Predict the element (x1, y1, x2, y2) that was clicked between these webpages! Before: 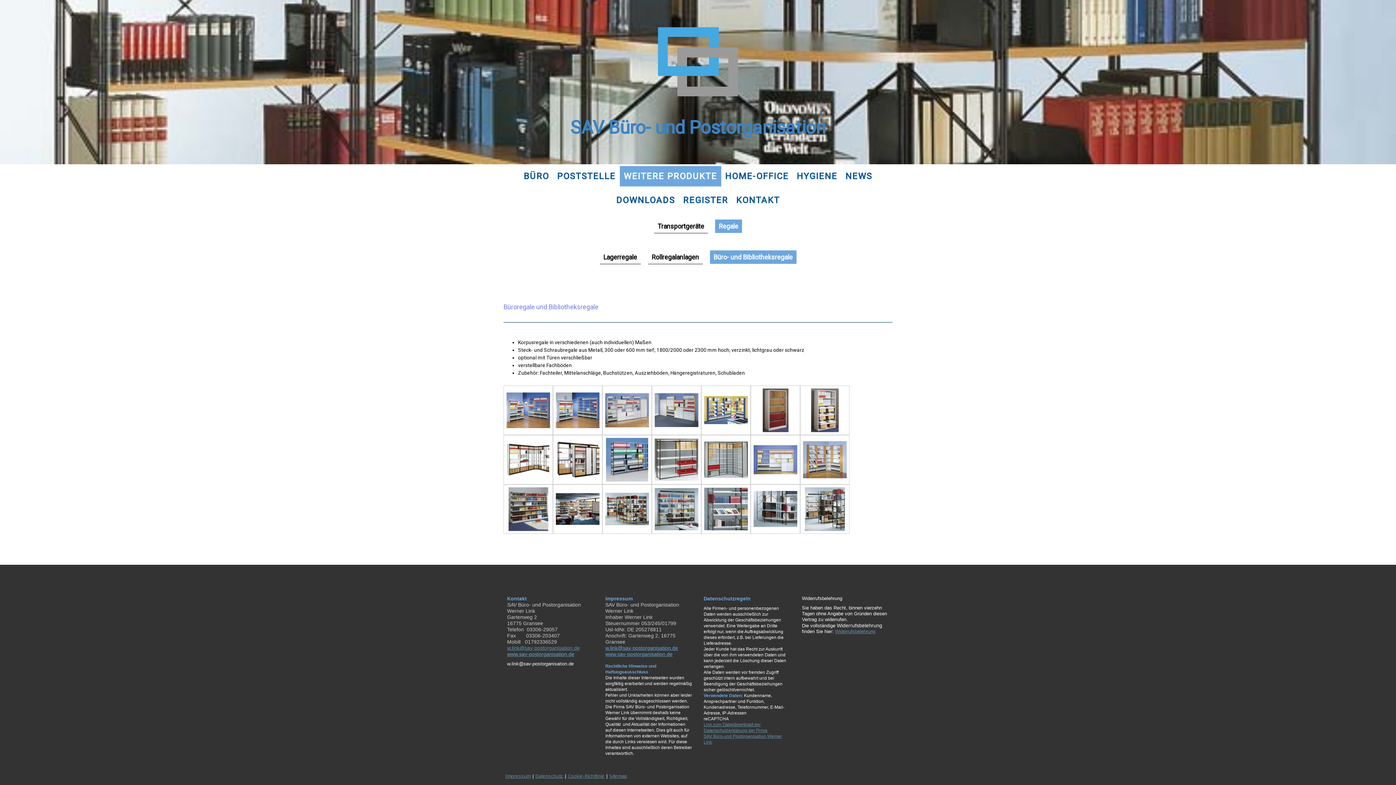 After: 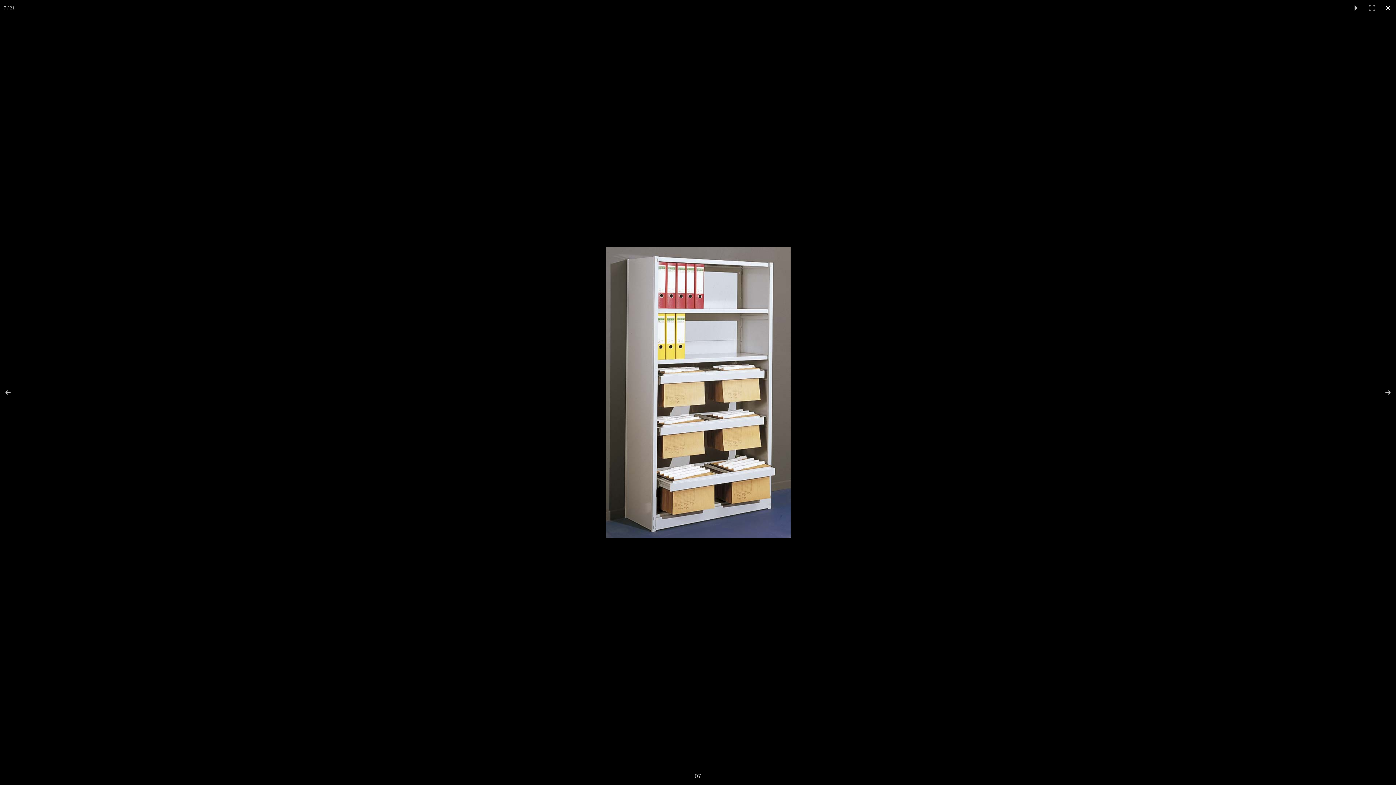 Action: bbox: (811, 405, 838, 413)